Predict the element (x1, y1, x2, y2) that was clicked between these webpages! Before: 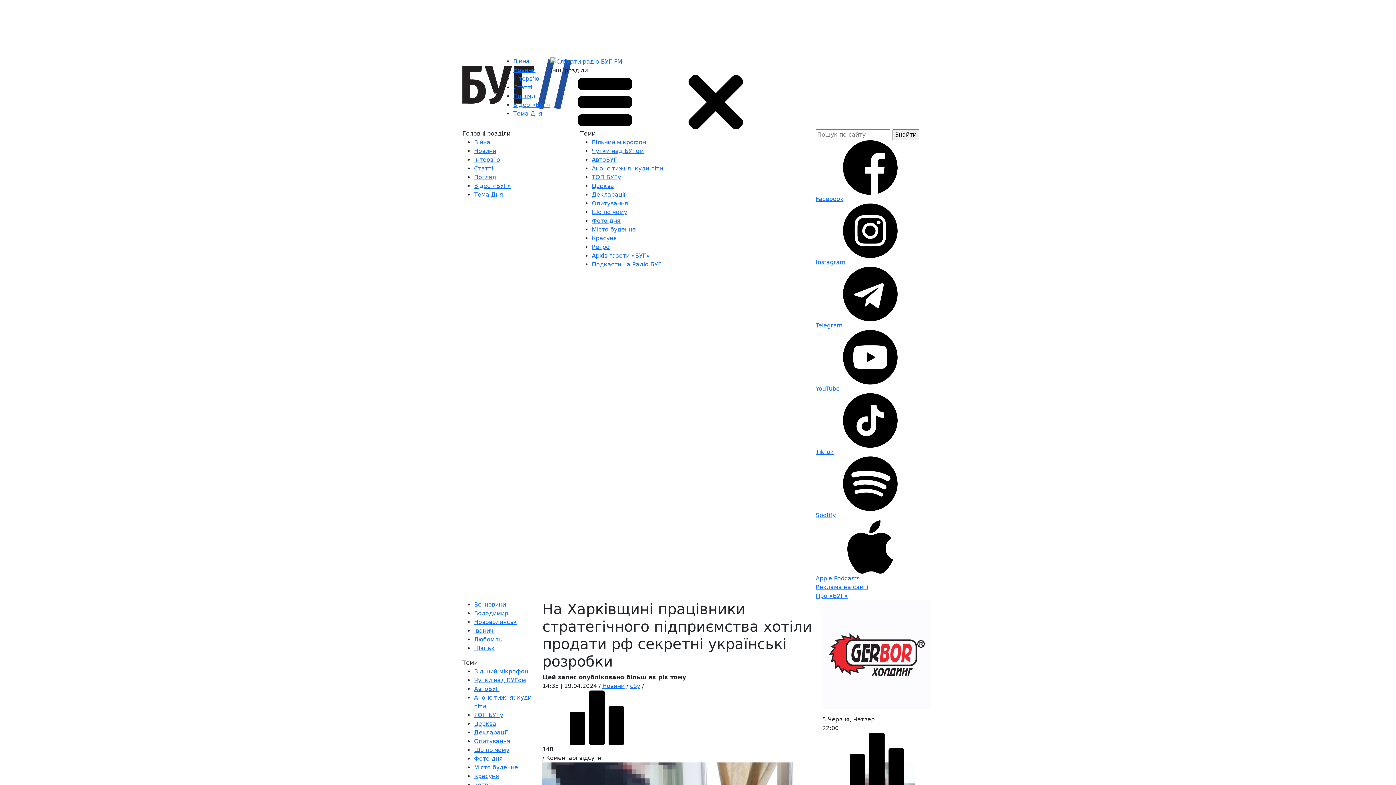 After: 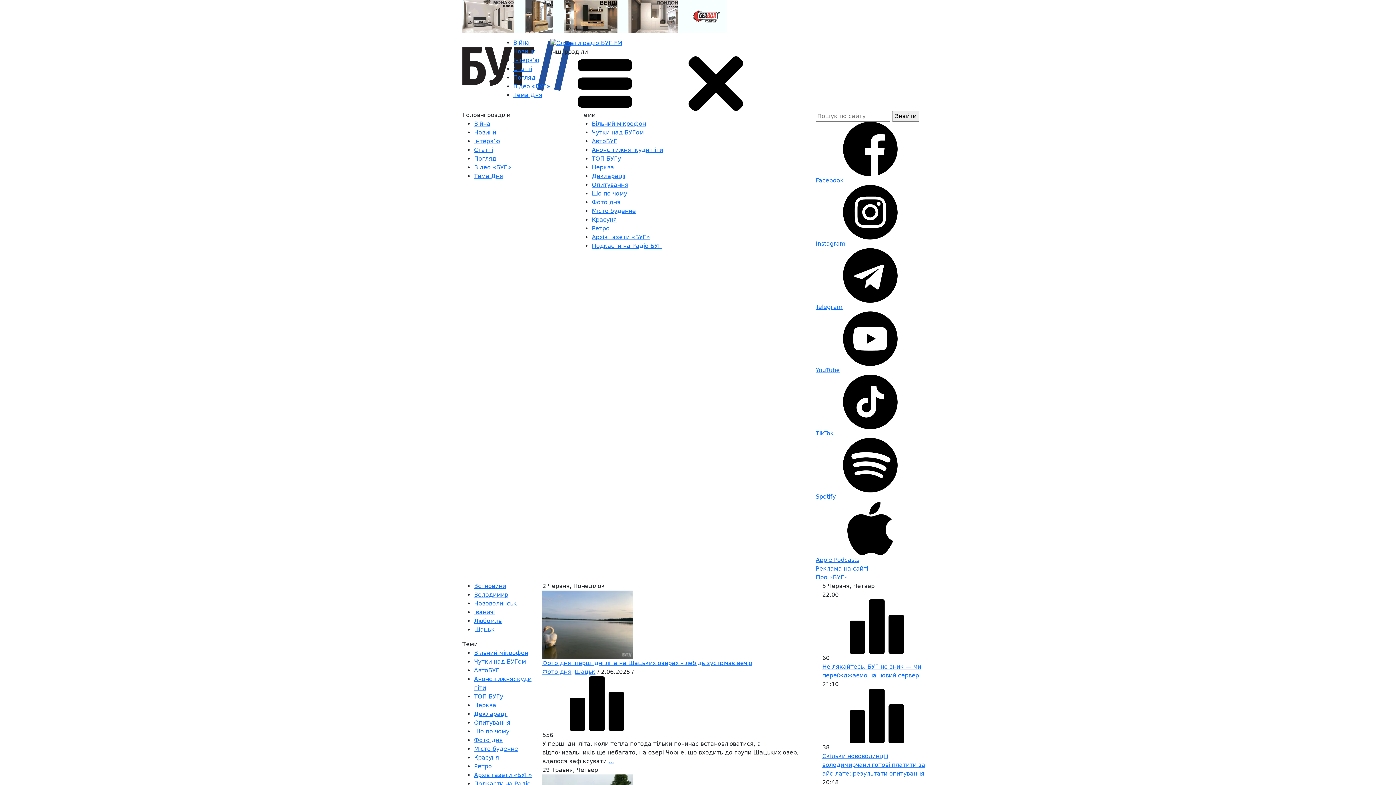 Action: bbox: (592, 217, 620, 224) label: Фото дня